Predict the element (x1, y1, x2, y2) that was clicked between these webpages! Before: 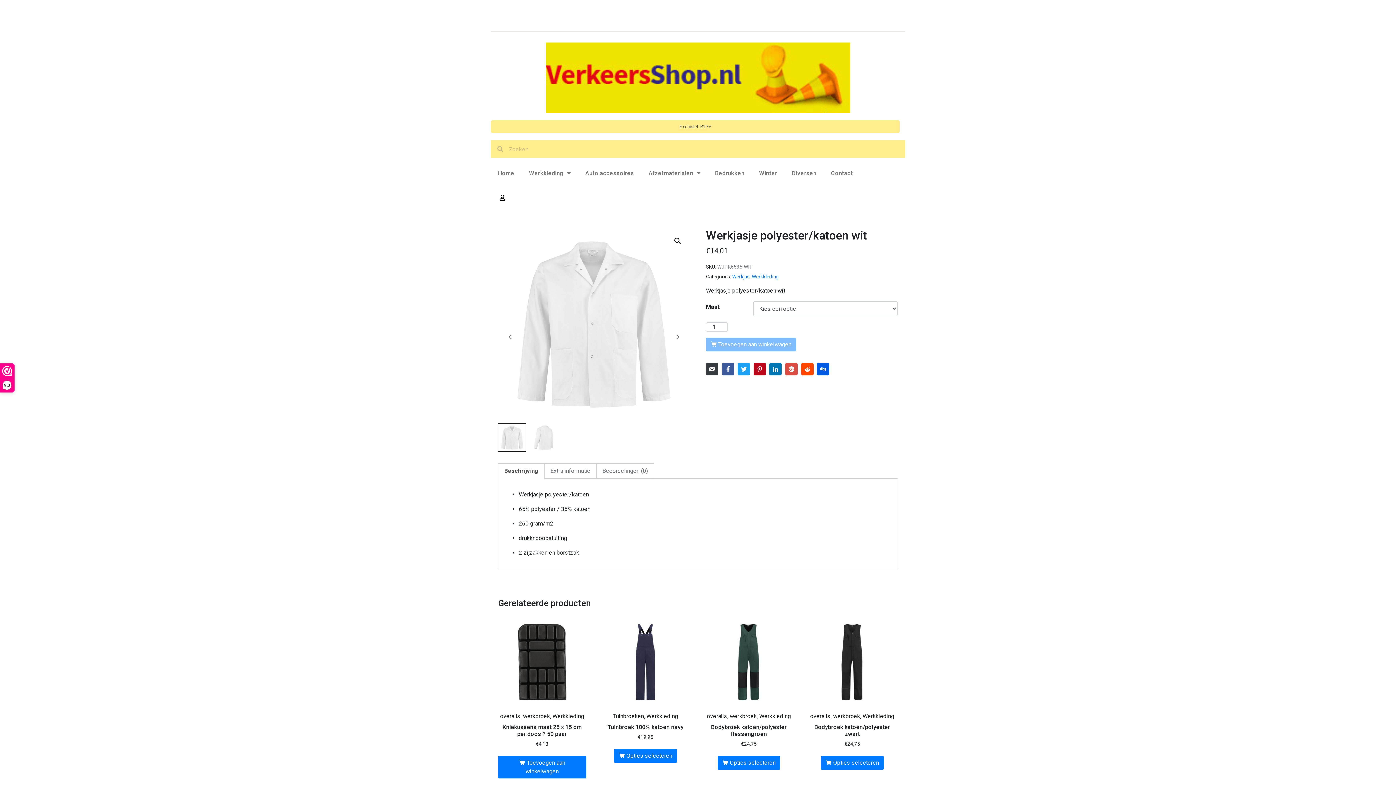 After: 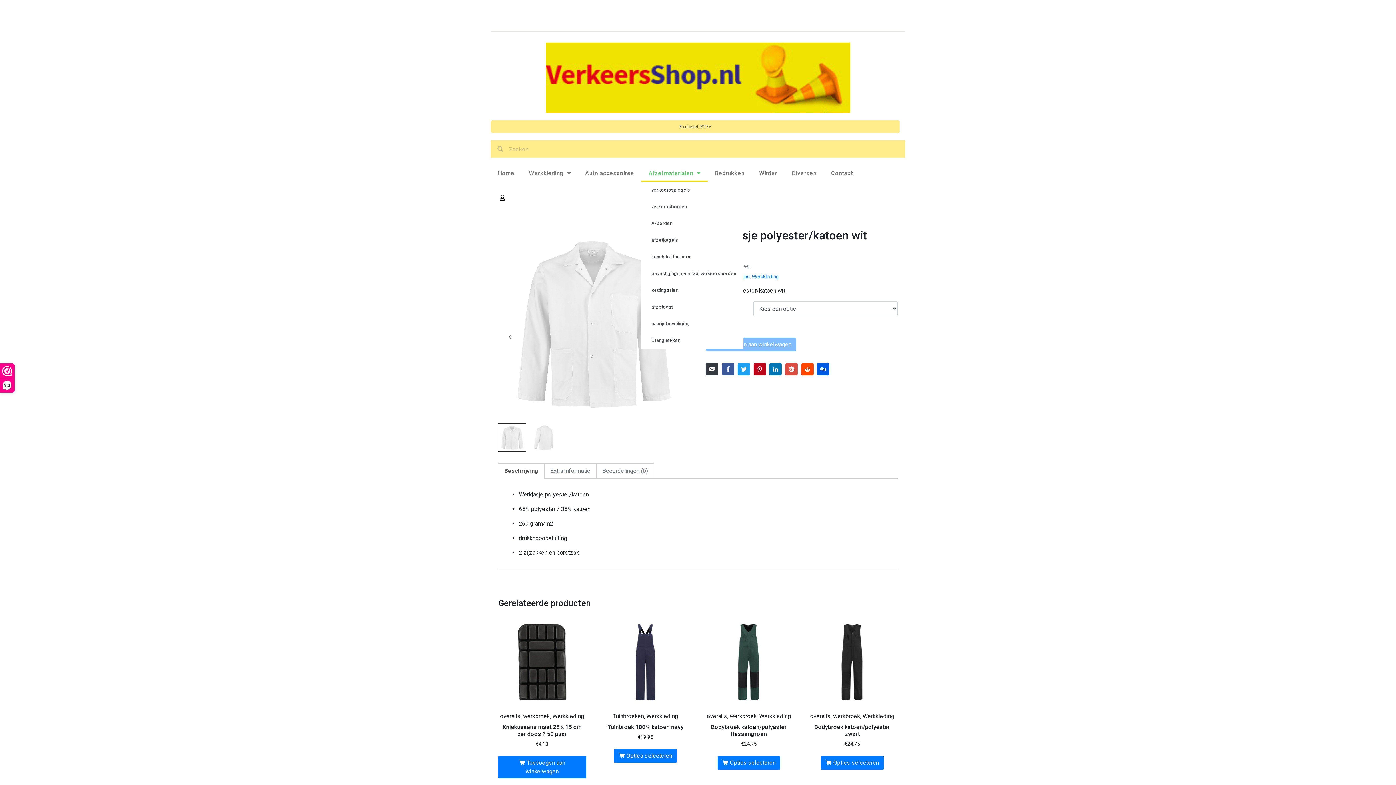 Action: bbox: (641, 164, 708, 181) label: Afzetmaterialen